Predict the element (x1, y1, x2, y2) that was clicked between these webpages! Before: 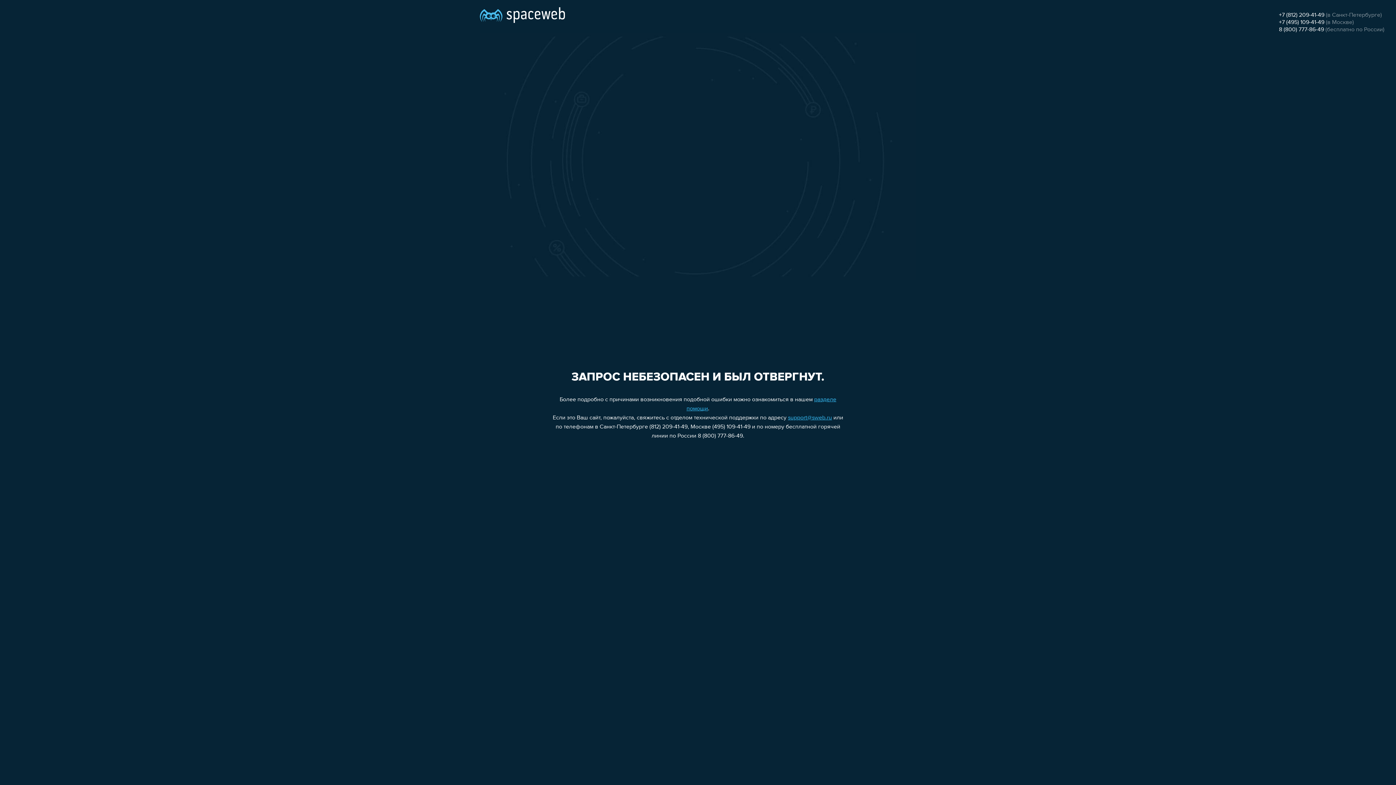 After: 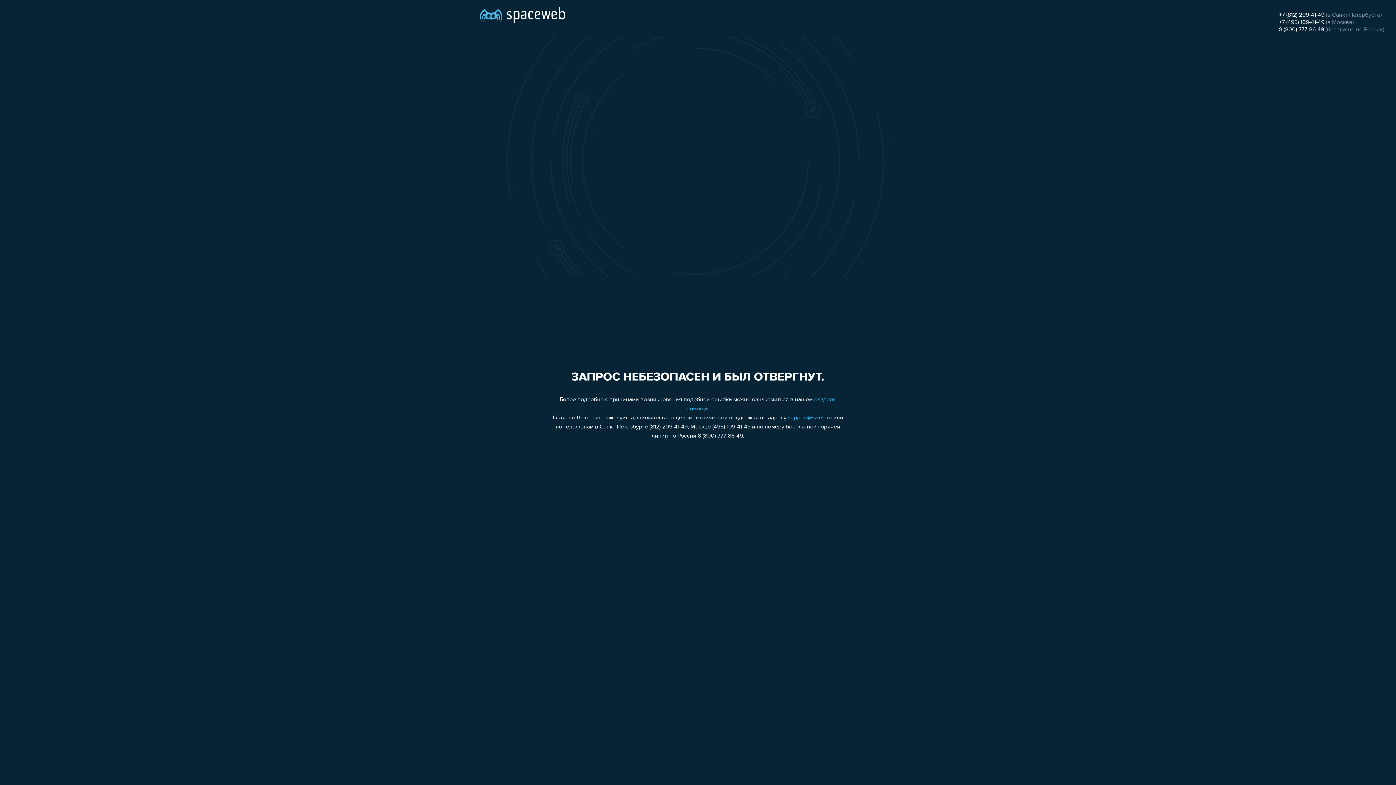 Action: bbox: (788, 415, 832, 421) label: support@sweb.ru